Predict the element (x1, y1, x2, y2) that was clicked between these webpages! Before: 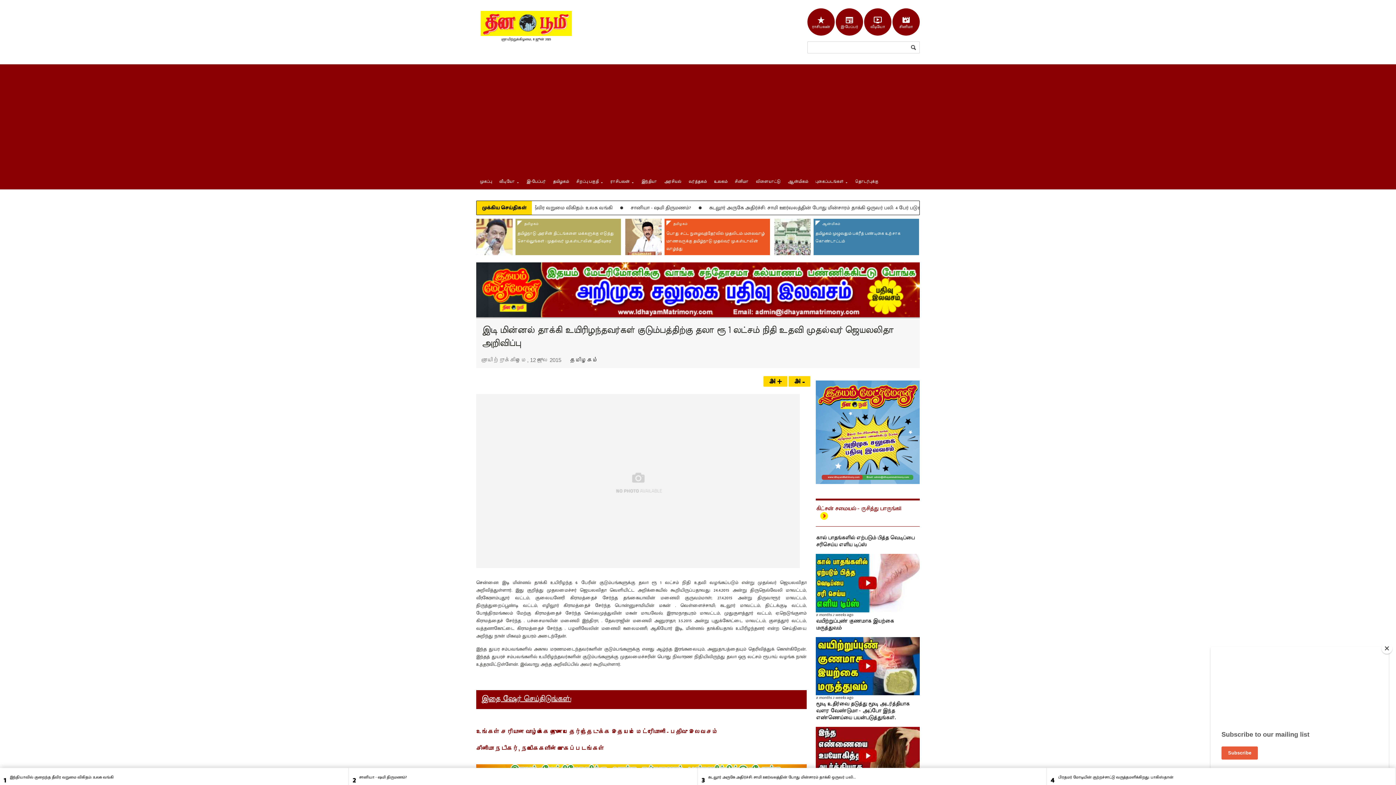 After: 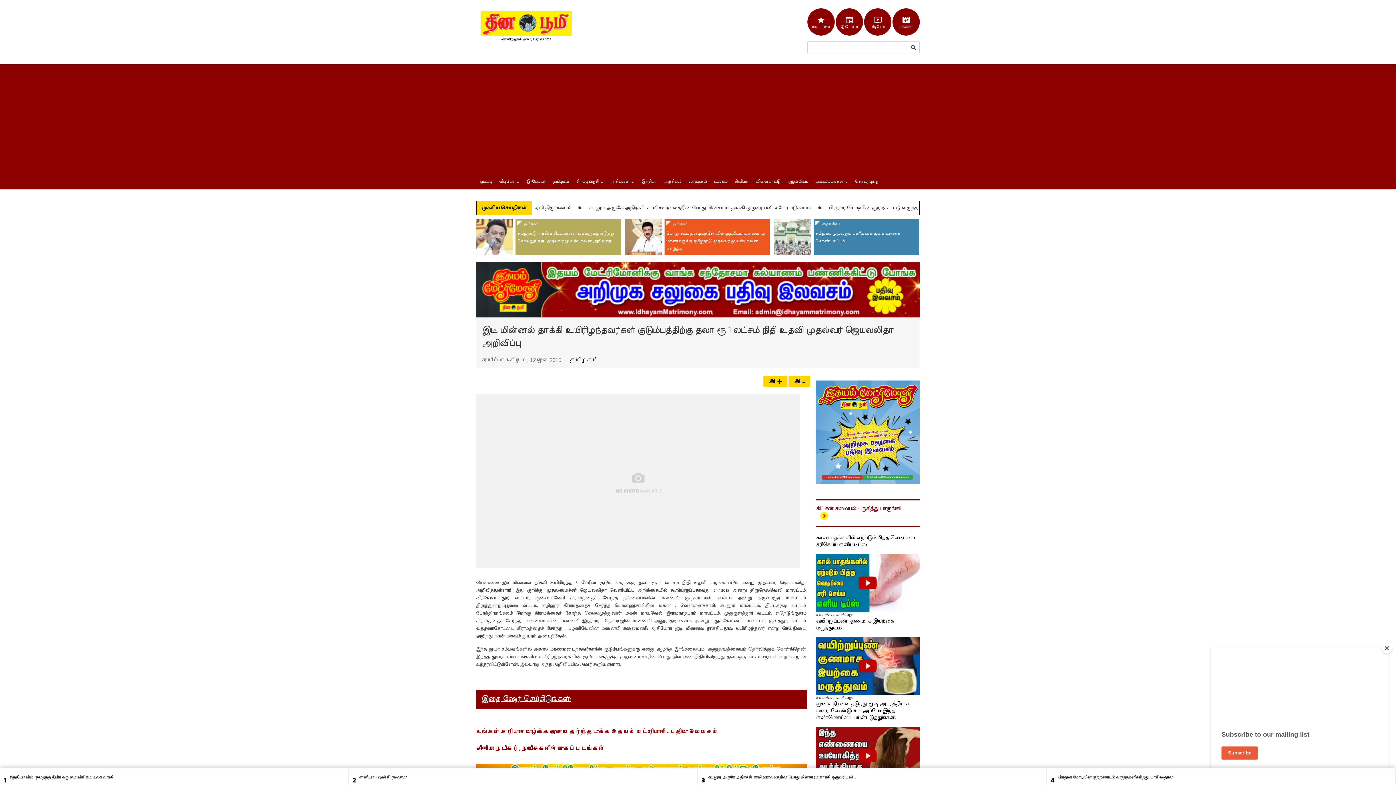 Action: bbox: (476, 729, 718, 734) label: உங்கள் சரியான வாழ்க்கை துணையை தேர்ந்தெடுக்க இதயம் மேட்ரிமோனி - பதிவு இலவசம்